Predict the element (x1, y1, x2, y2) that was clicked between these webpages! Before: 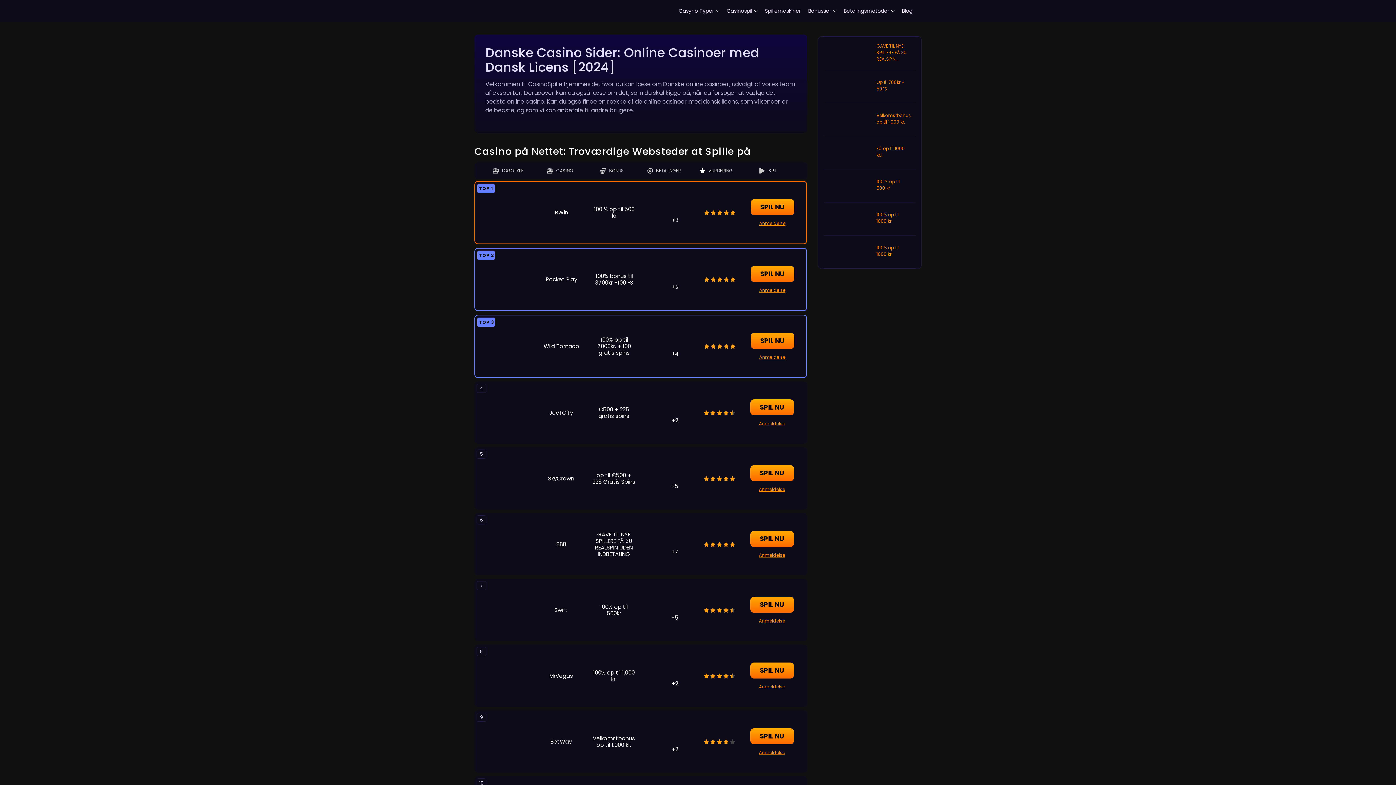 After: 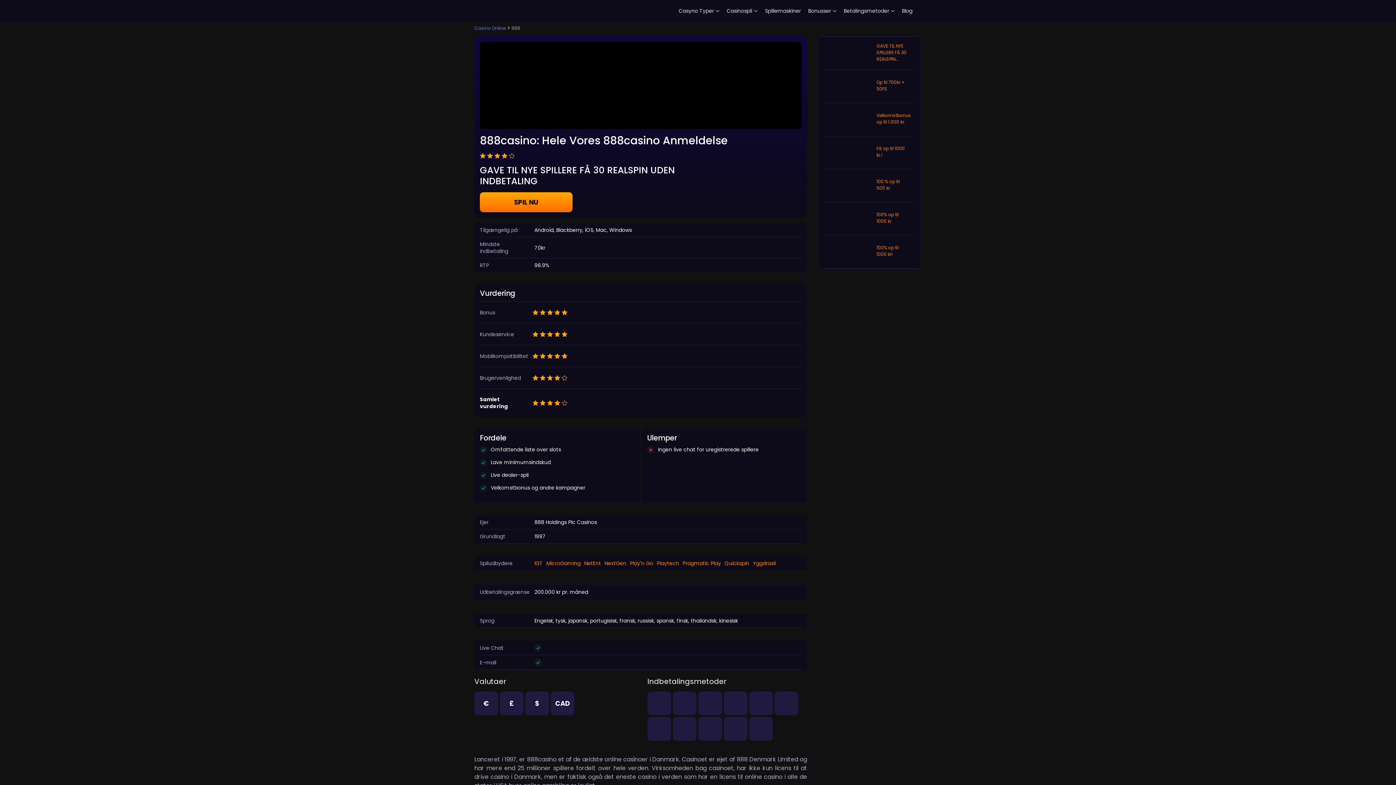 Action: bbox: (759, 547, 785, 558) label: Anmeldelse